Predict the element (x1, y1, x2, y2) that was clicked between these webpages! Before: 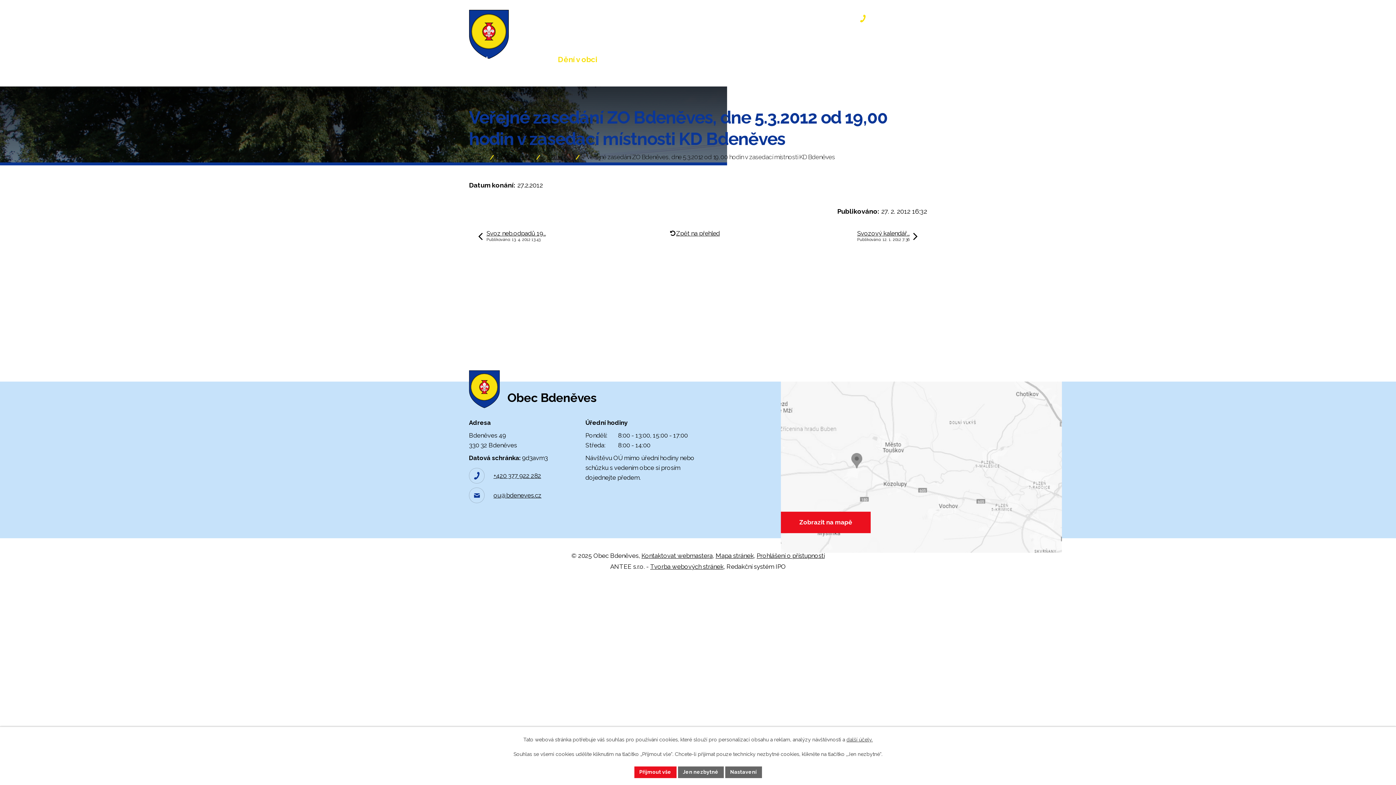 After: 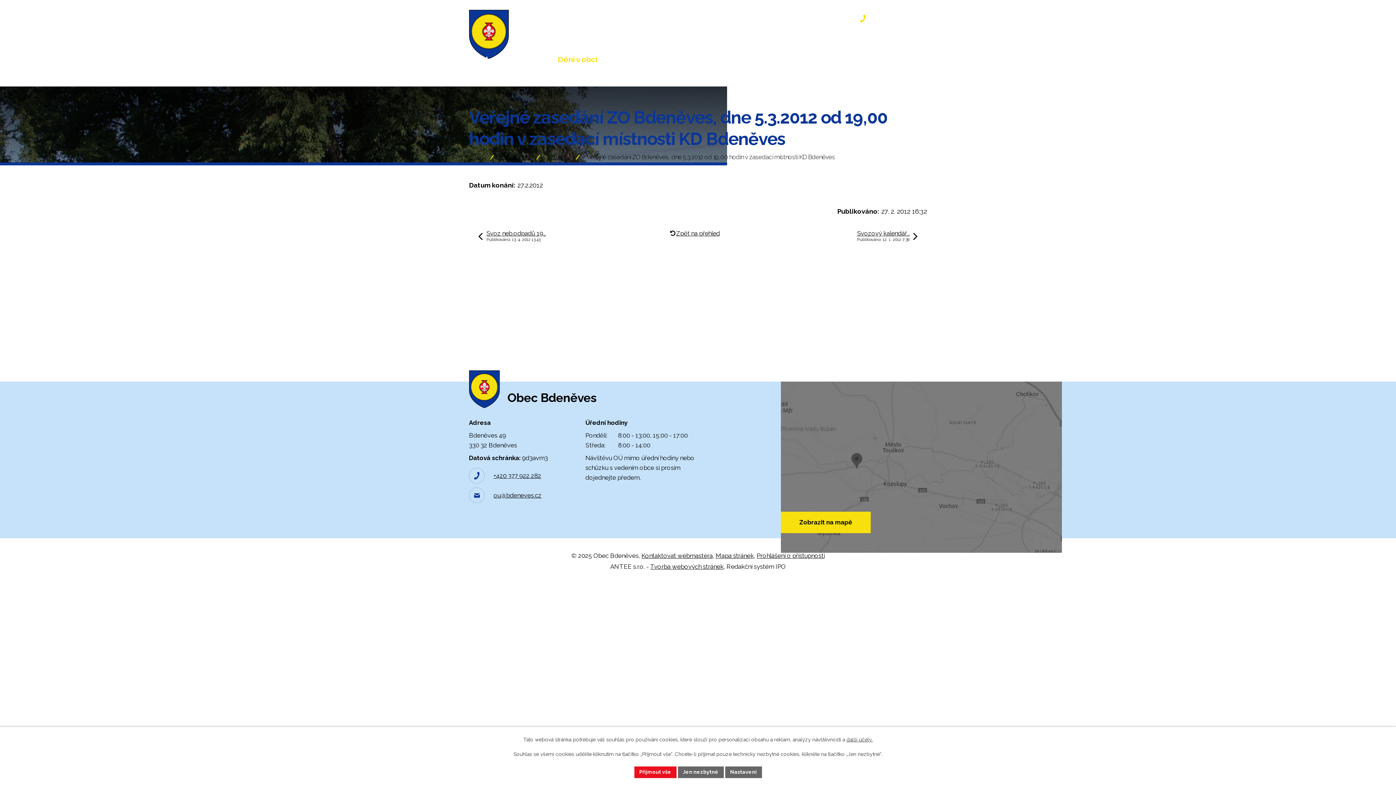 Action: bbox: (781, 381, 1062, 553) label: Zobrazit na mapě